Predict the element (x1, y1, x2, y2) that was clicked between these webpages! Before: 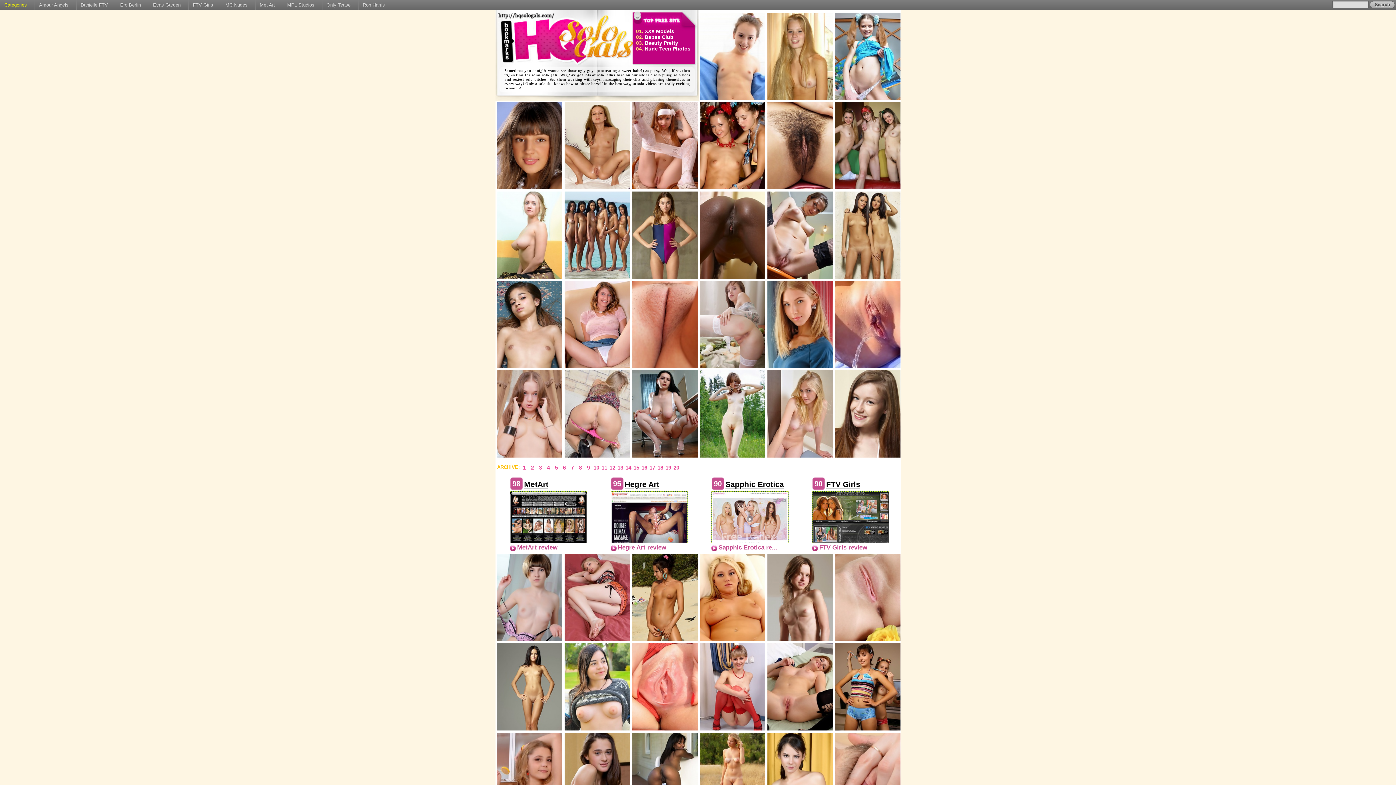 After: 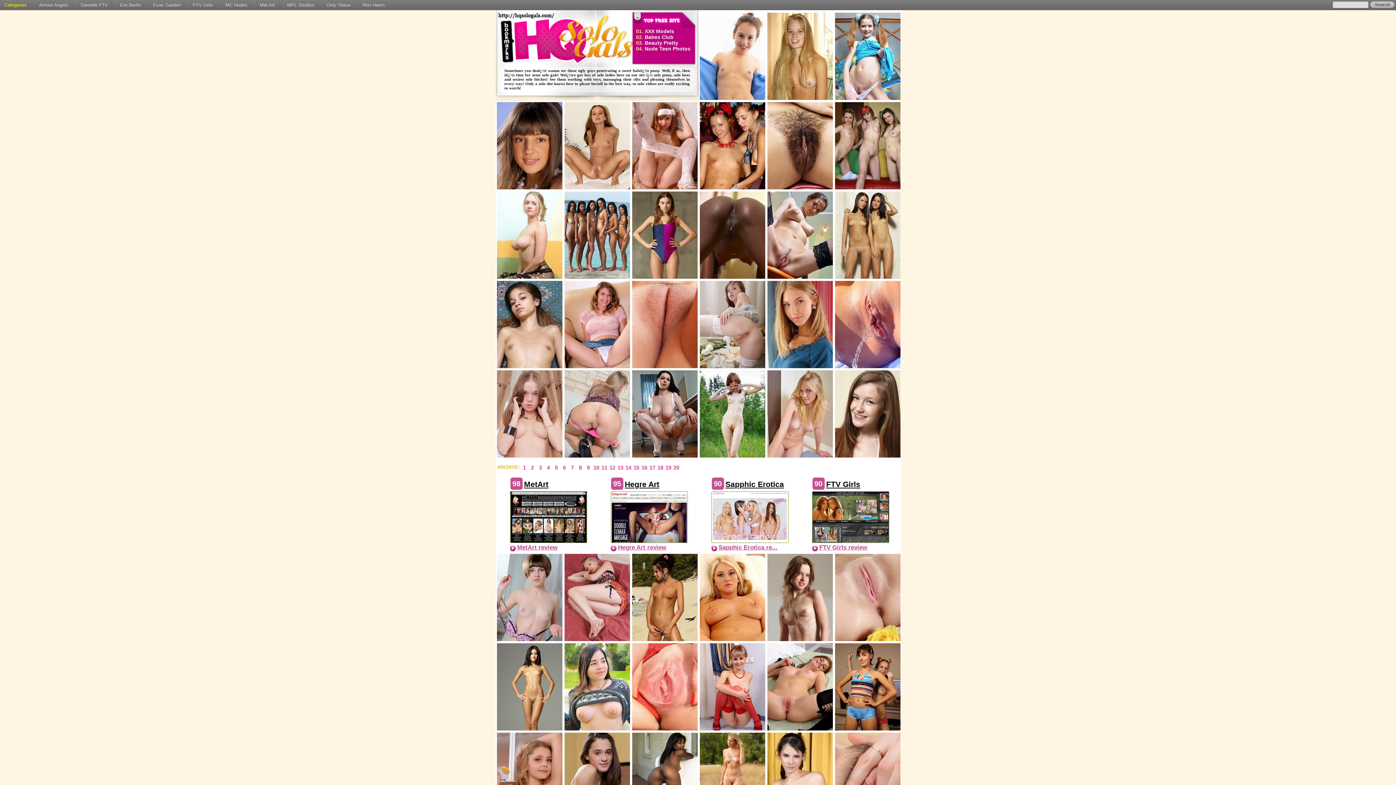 Action: bbox: (767, 96, 833, 101)